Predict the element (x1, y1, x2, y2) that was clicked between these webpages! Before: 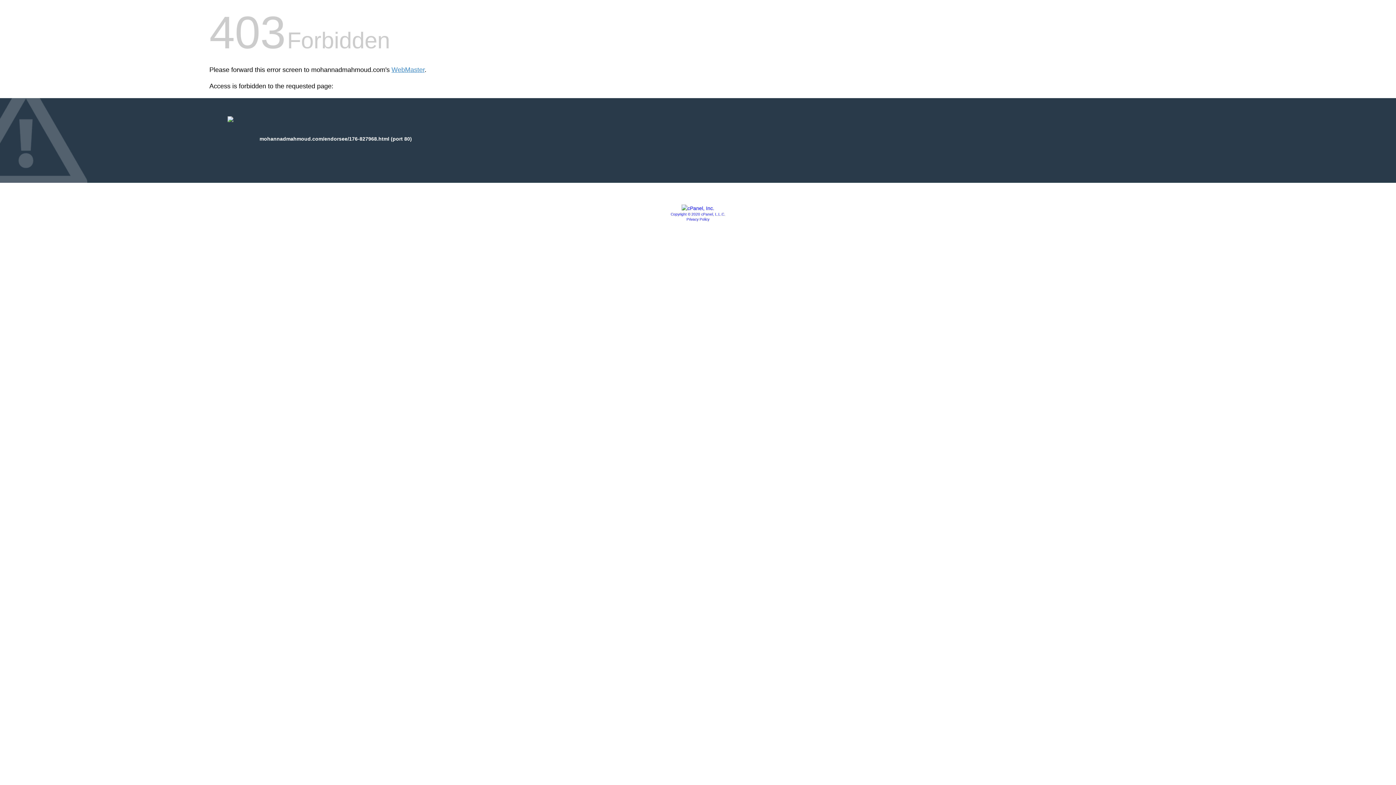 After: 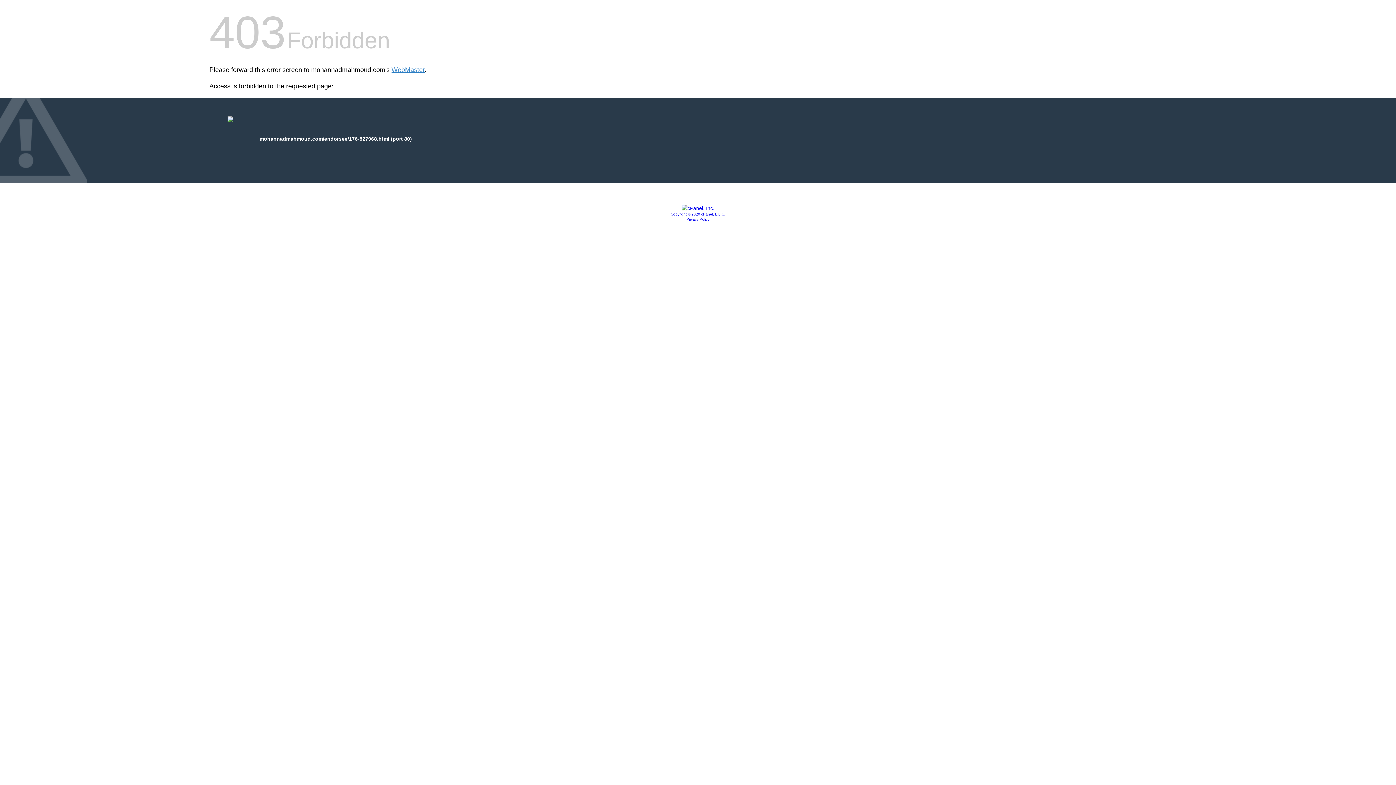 Action: bbox: (686, 217, 709, 221) label: Privacy Policy